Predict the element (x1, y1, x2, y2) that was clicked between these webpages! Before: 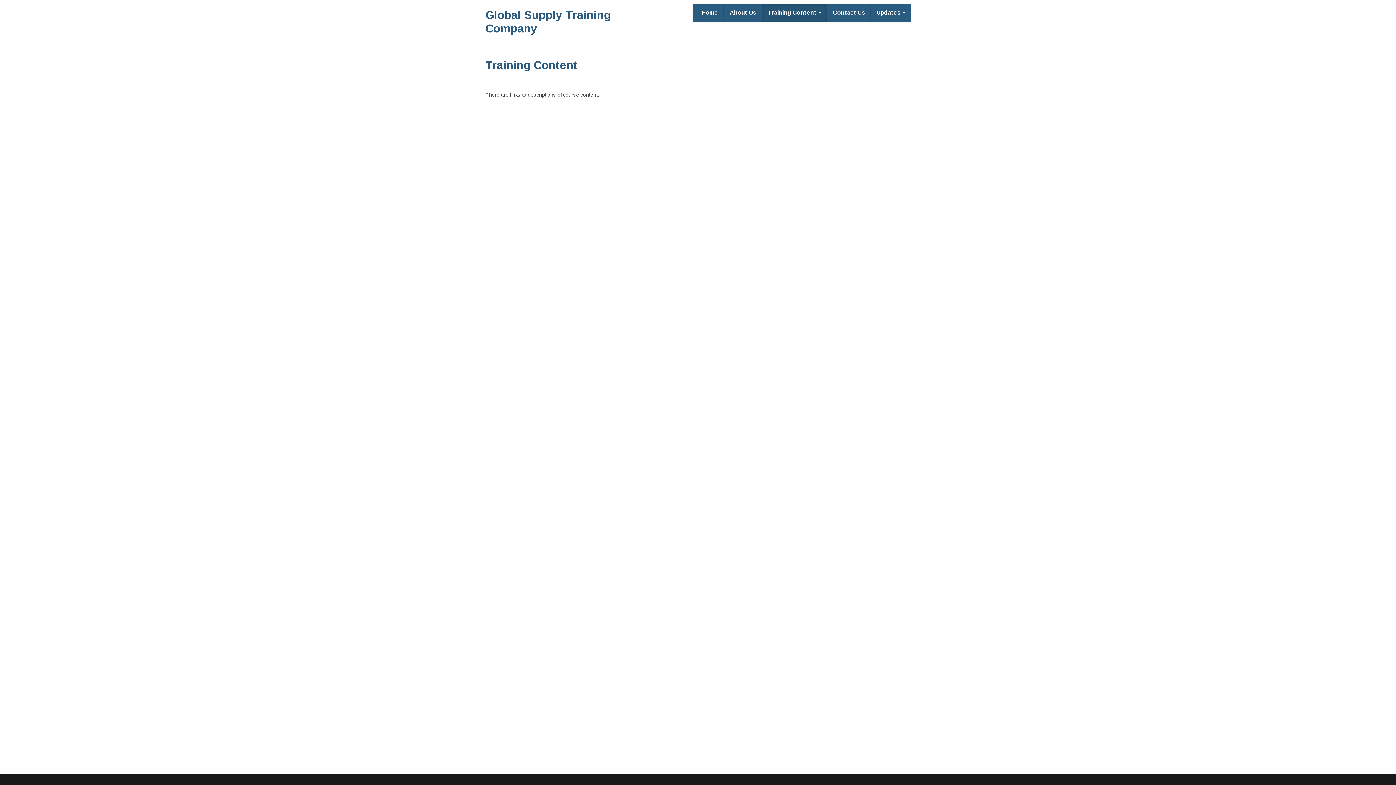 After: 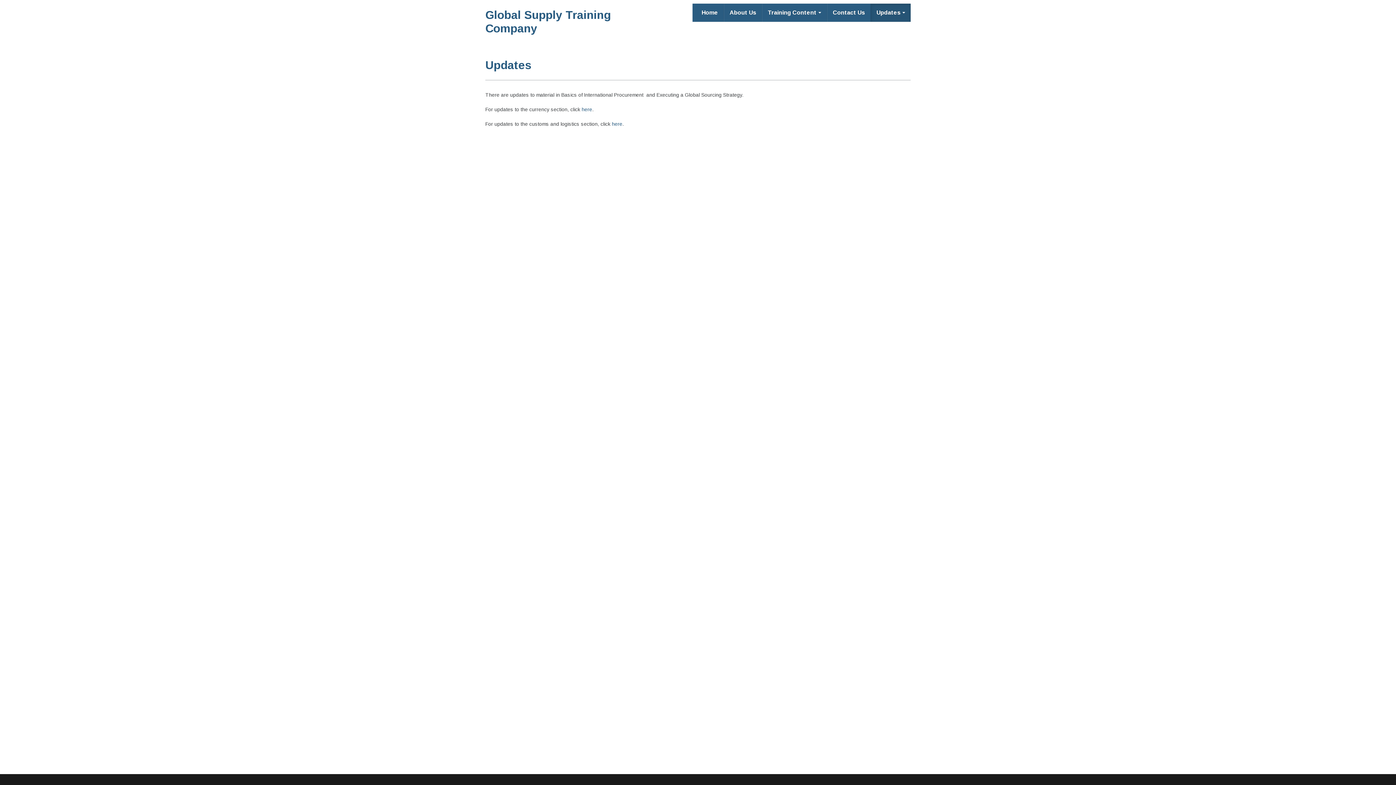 Action: bbox: (870, 3, 910, 21) label: Updates